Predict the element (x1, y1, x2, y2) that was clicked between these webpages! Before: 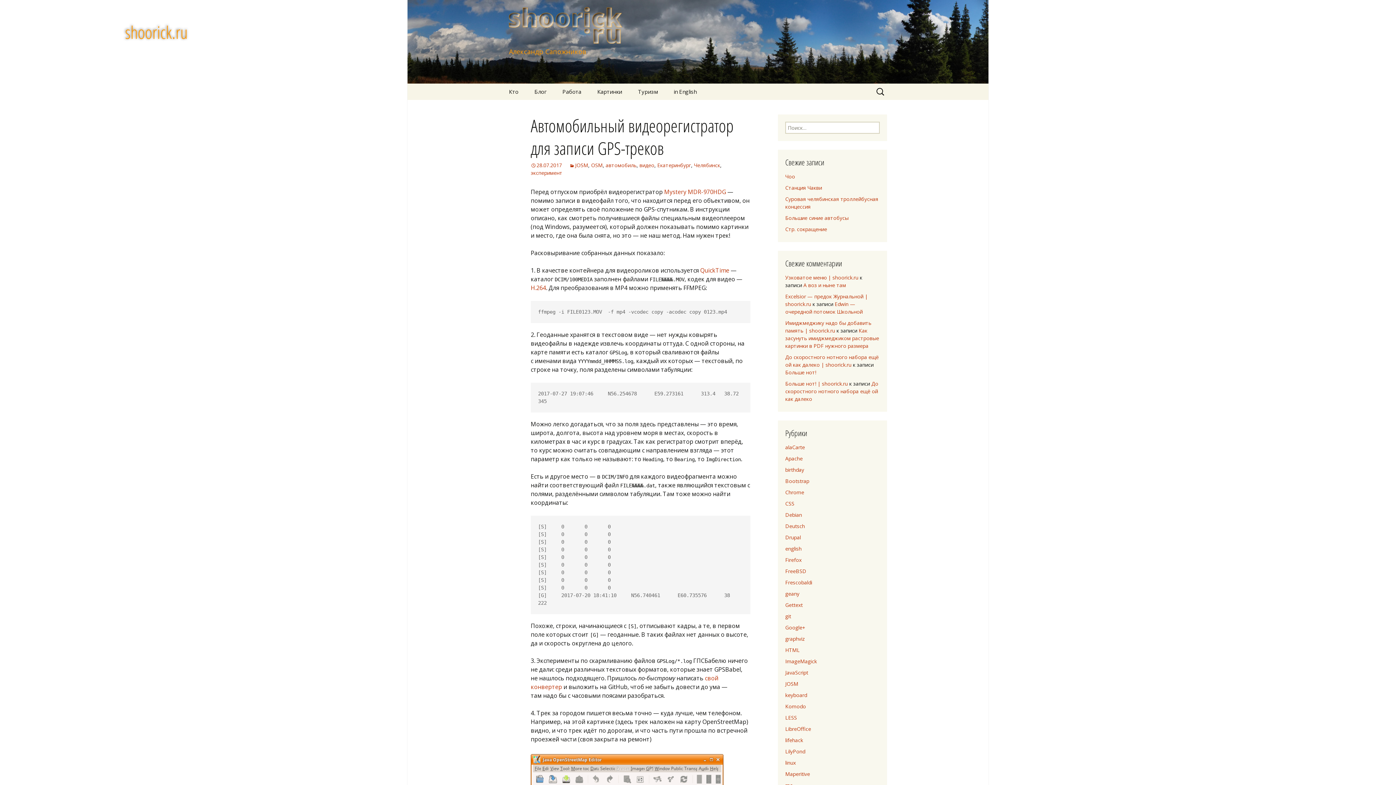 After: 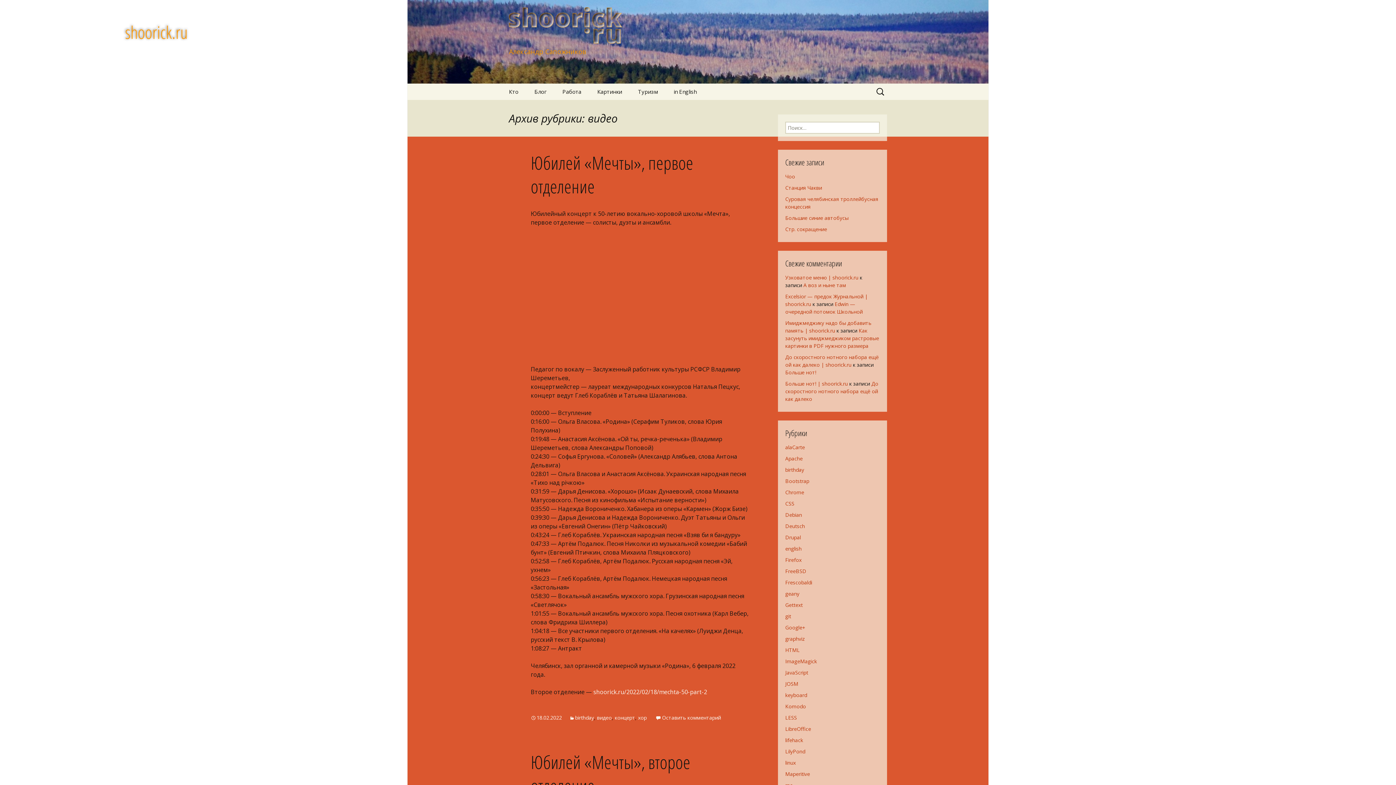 Action: bbox: (639, 161, 654, 168) label: видео